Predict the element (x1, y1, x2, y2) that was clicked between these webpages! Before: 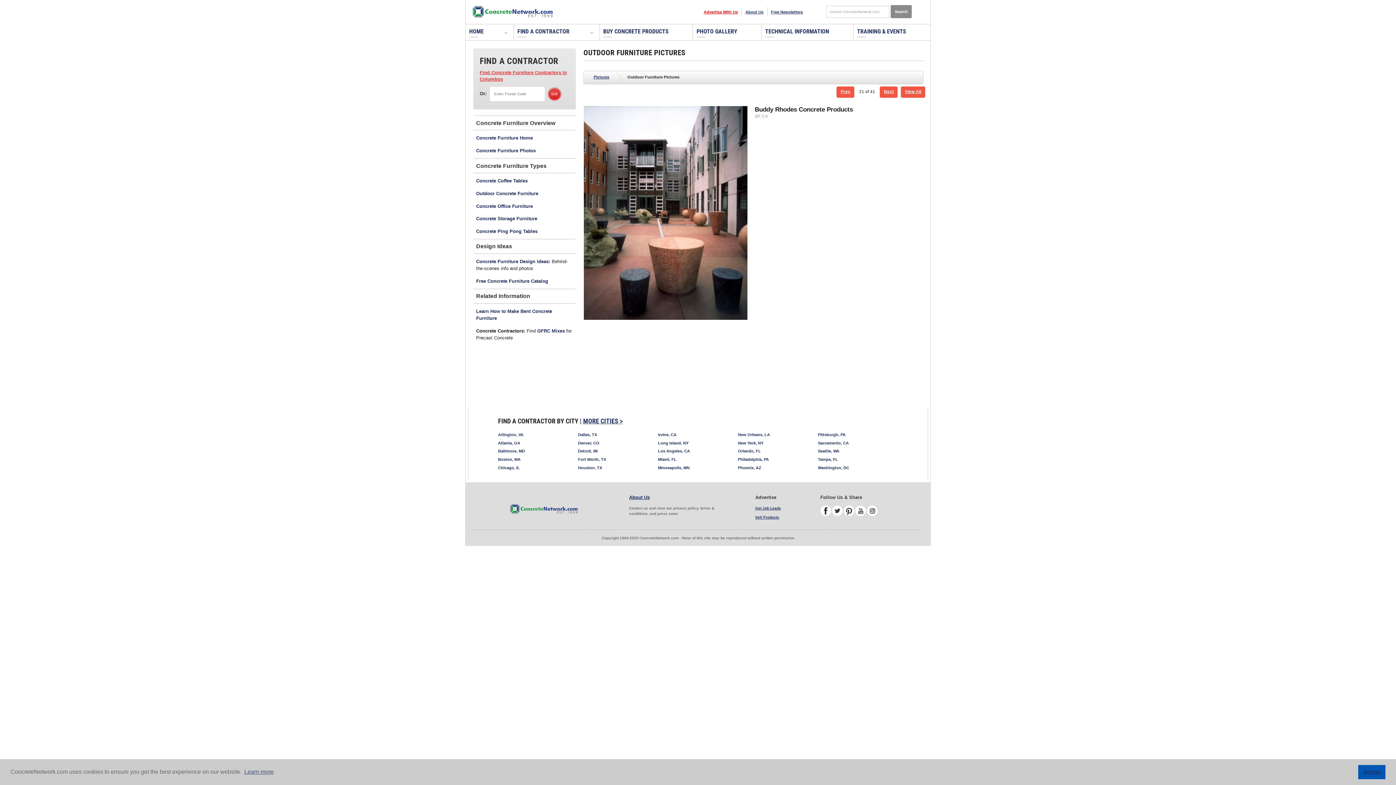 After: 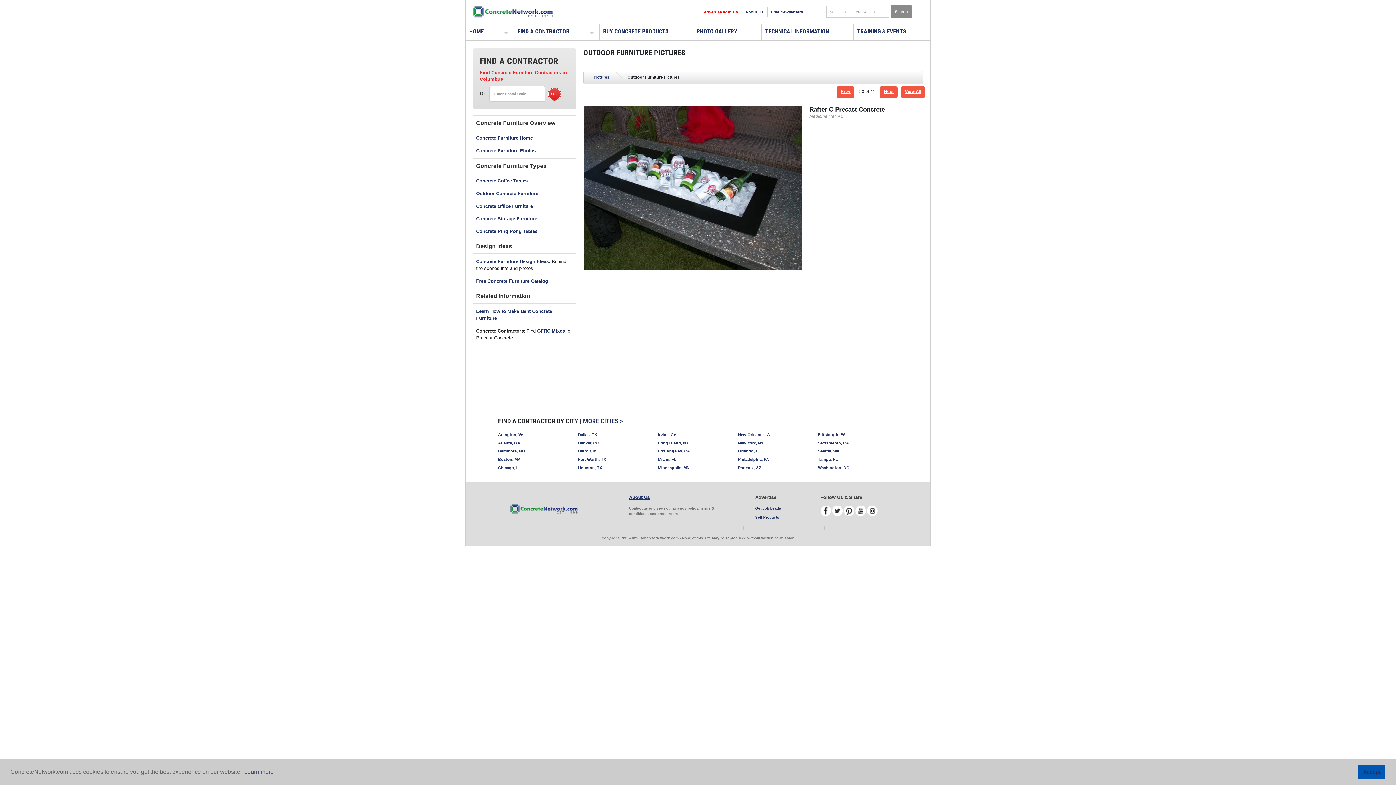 Action: label: Prev bbox: (836, 86, 854, 97)